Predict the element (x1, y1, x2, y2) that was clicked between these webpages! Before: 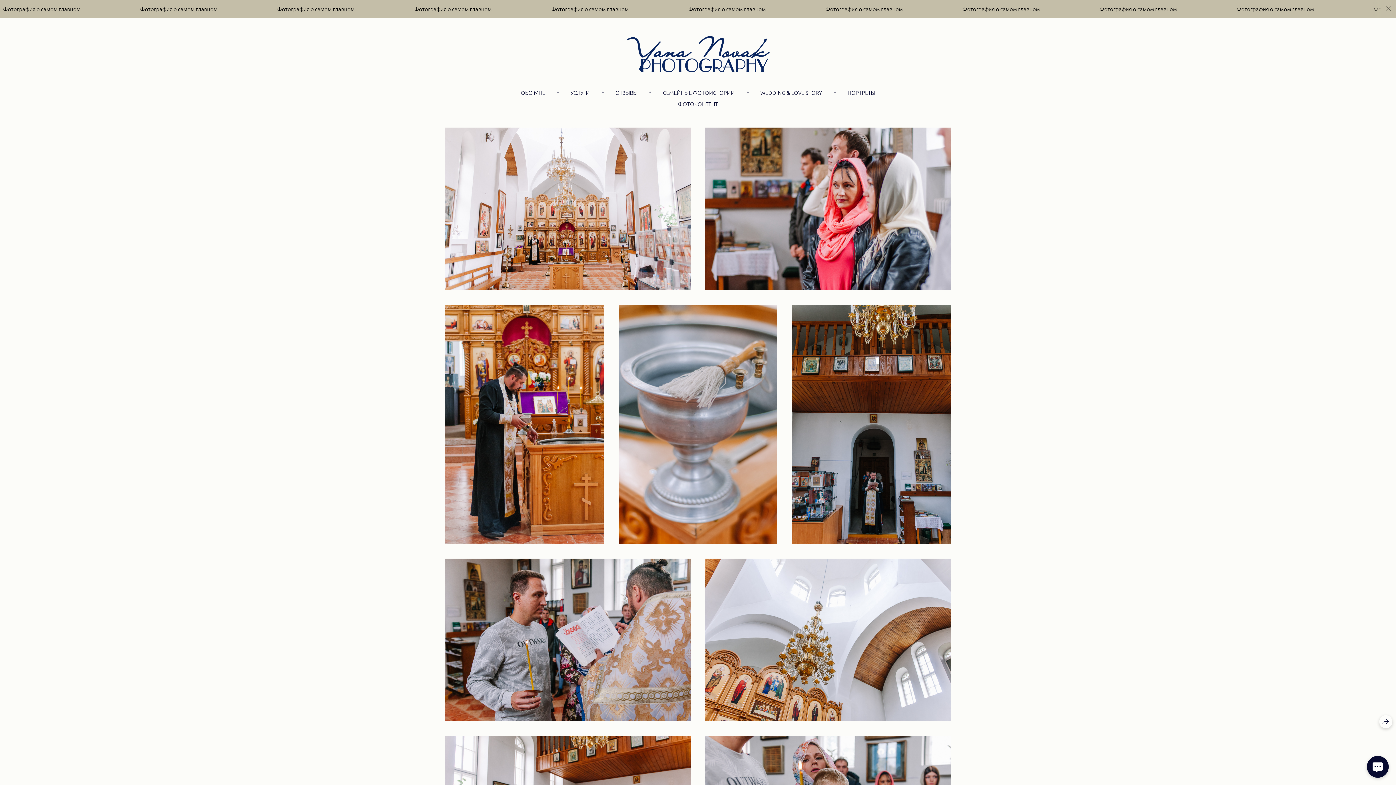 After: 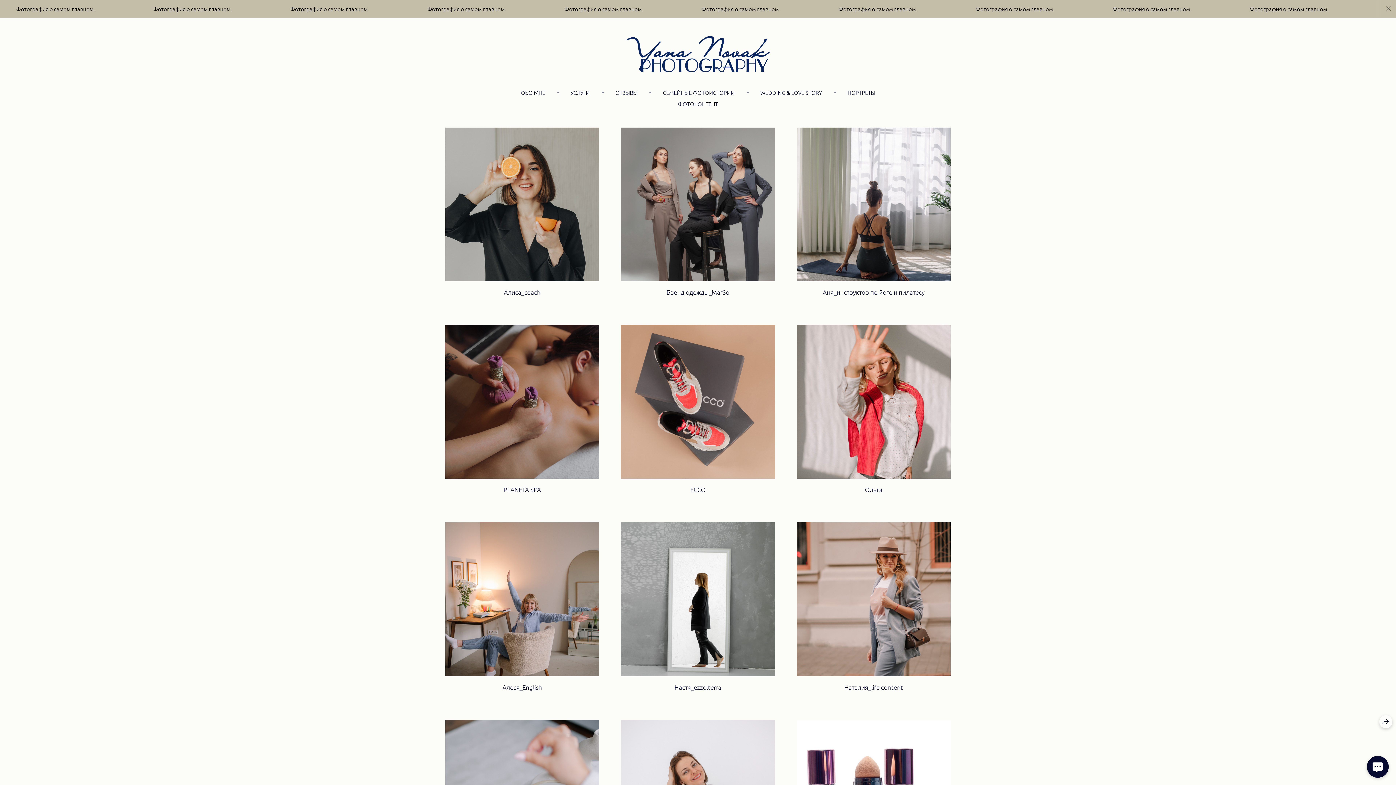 Action: bbox: (678, 99, 718, 107) label: ФОТОКОНТЕНТ